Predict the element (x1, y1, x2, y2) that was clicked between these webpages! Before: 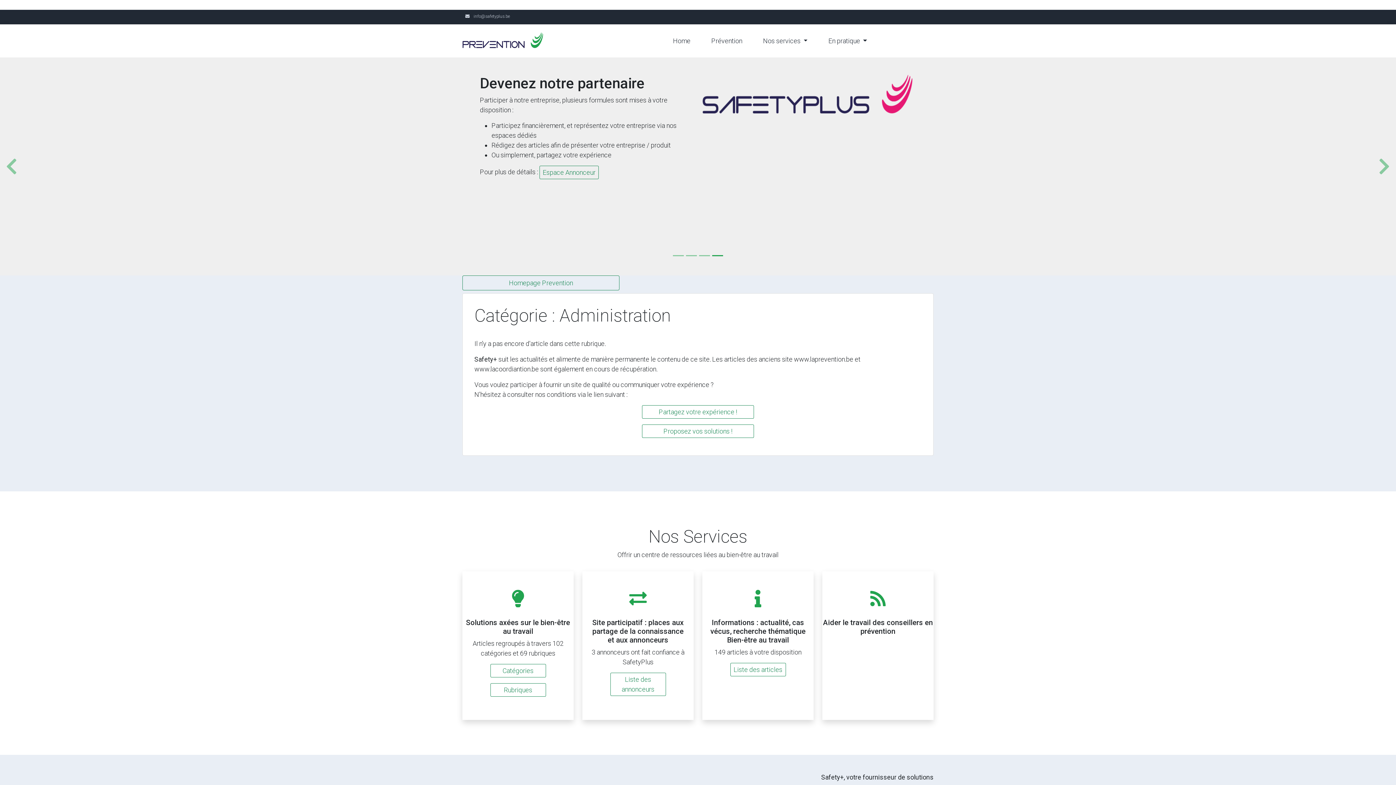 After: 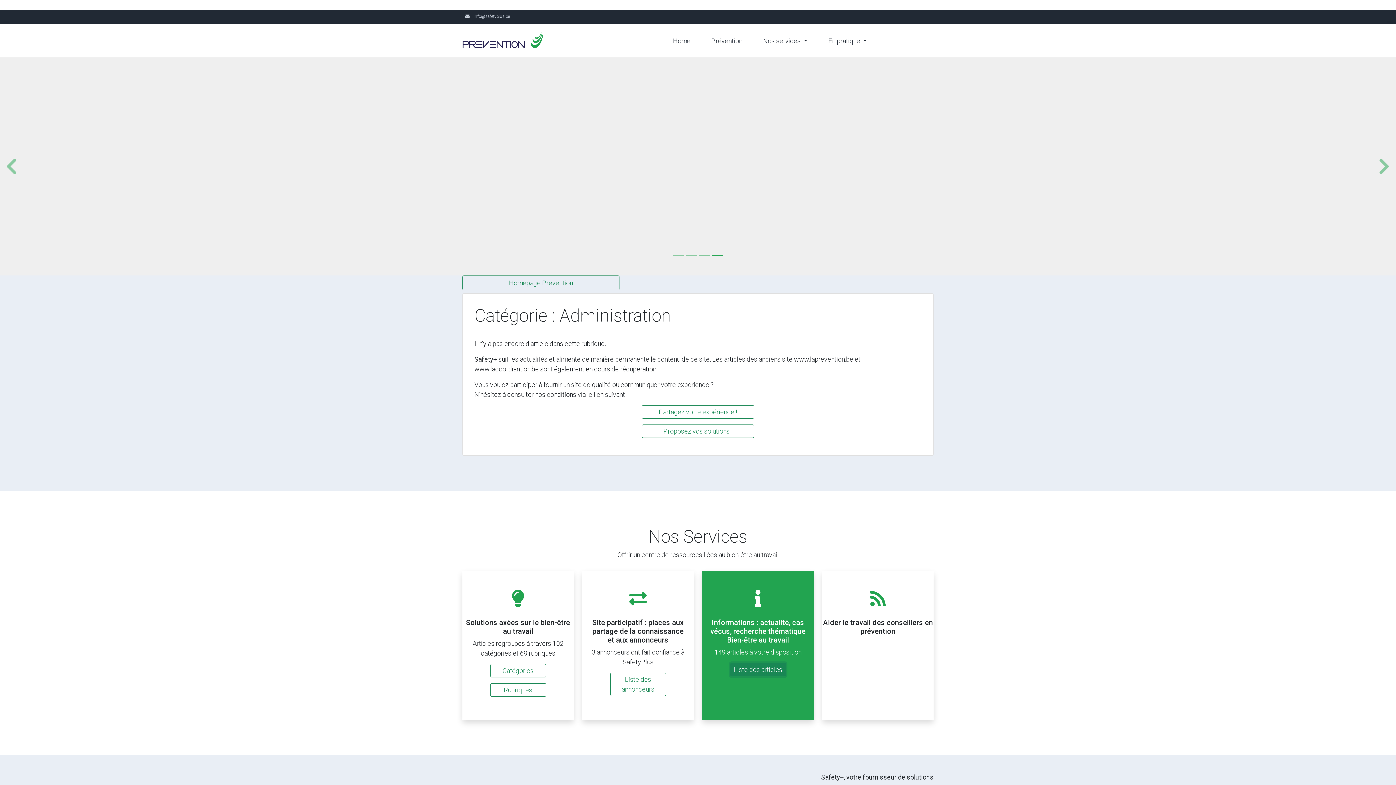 Action: bbox: (730, 663, 786, 676) label: Liste des articles